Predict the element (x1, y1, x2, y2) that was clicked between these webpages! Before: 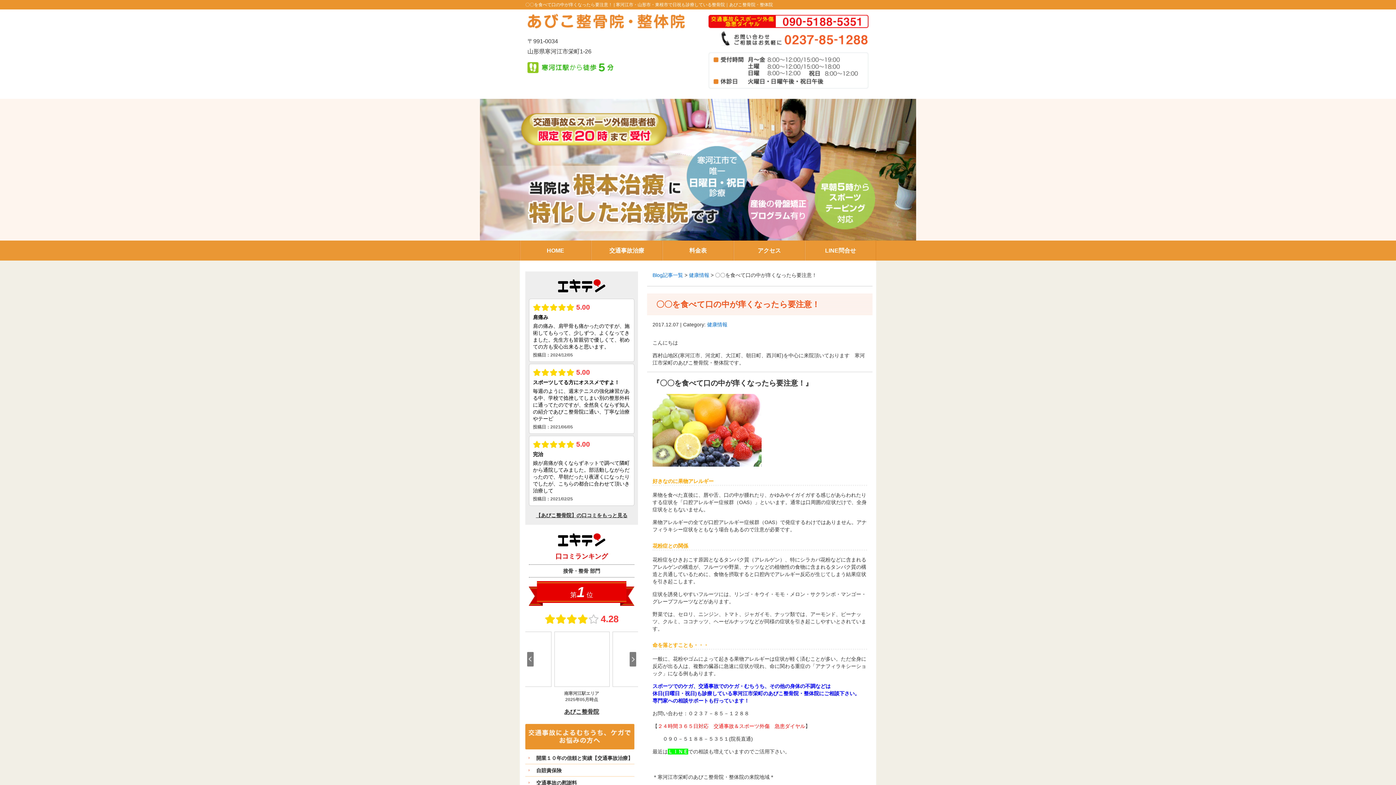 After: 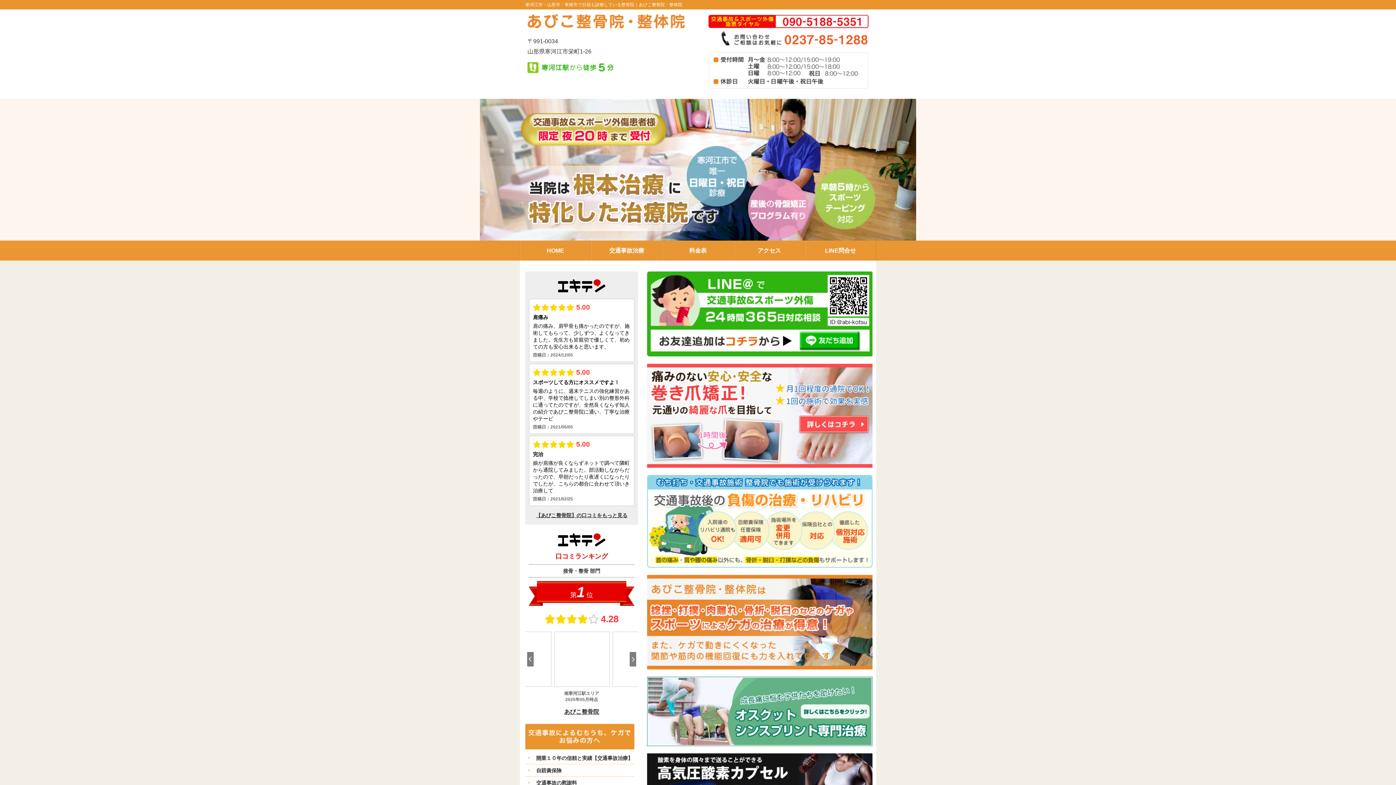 Action: bbox: (527, 23, 685, 29)